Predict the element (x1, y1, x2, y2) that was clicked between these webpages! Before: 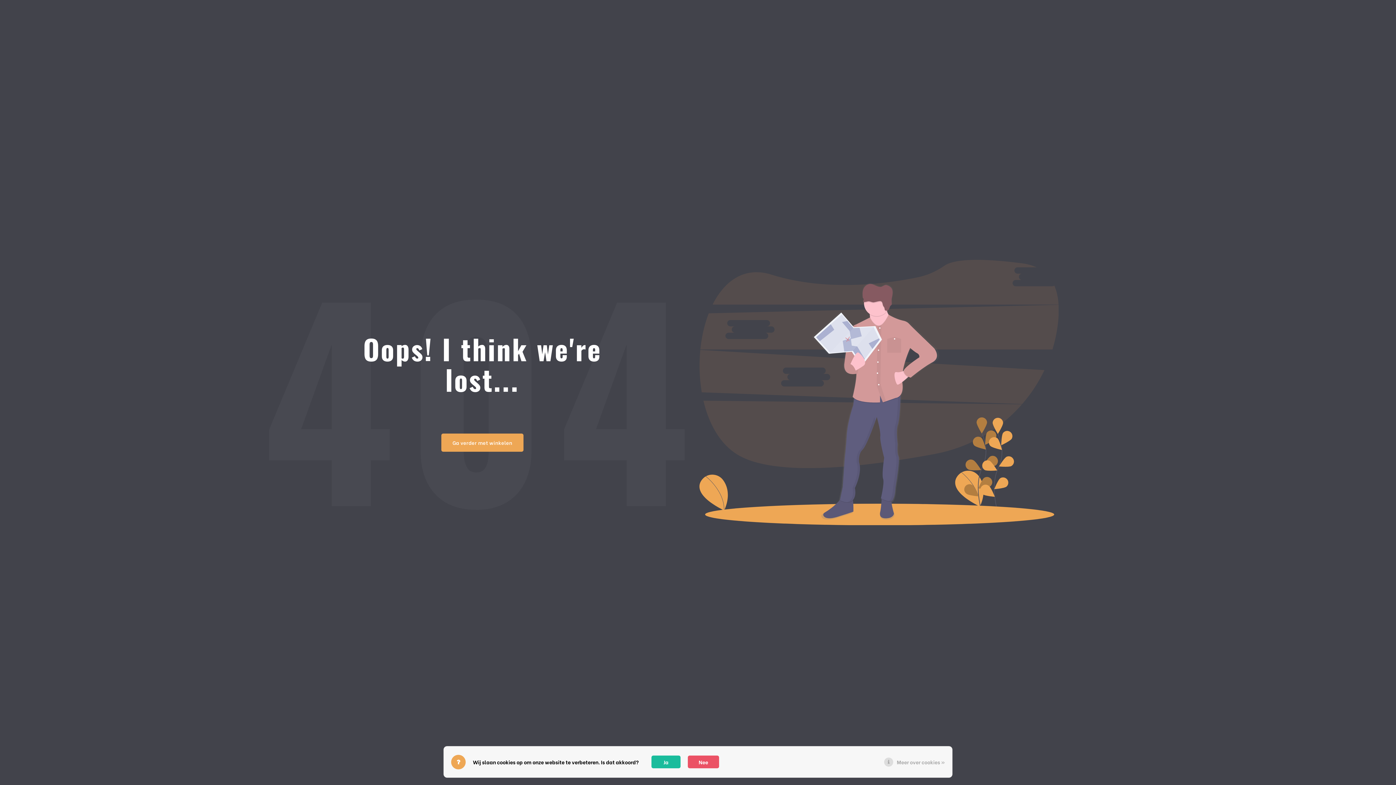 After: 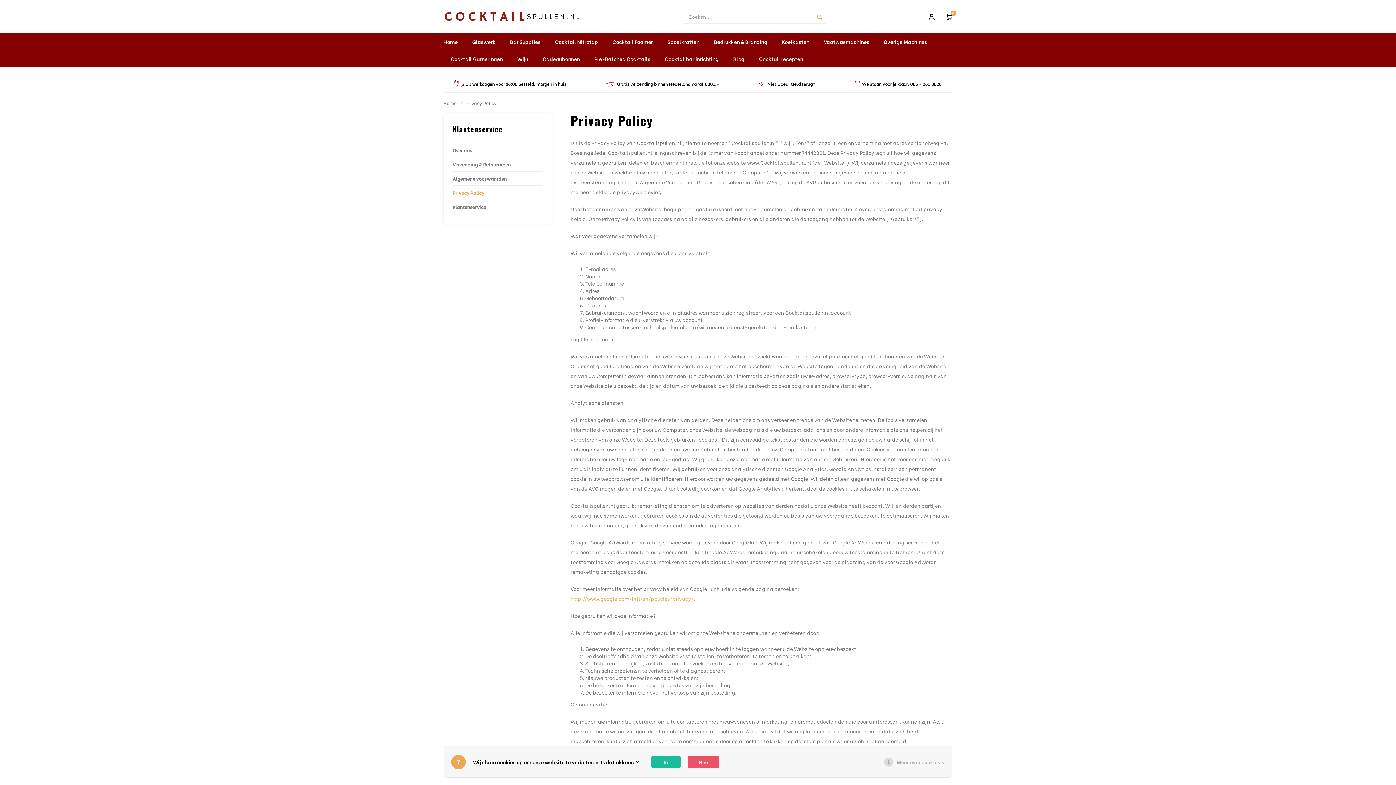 Action: bbox: (897, 758, 945, 766) label: Meer over cookies »